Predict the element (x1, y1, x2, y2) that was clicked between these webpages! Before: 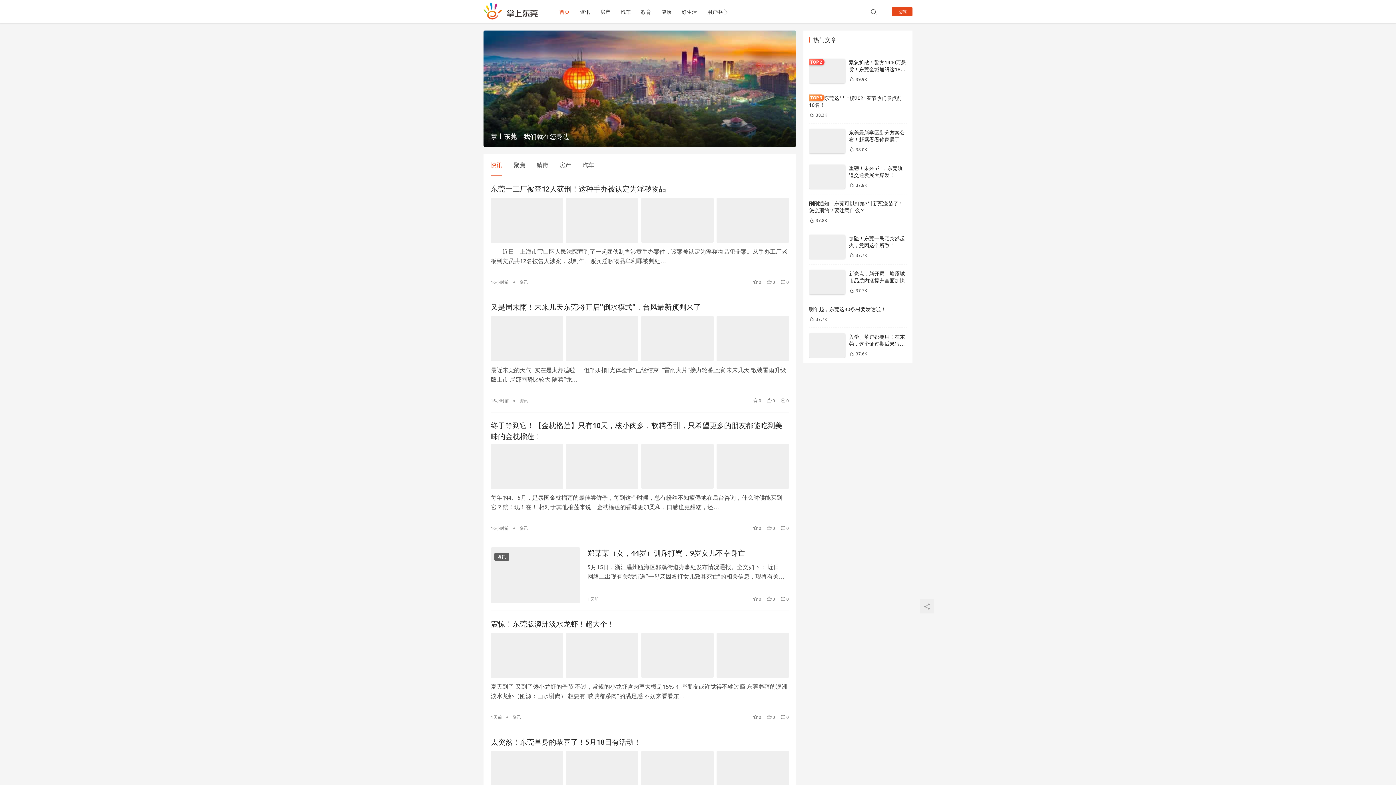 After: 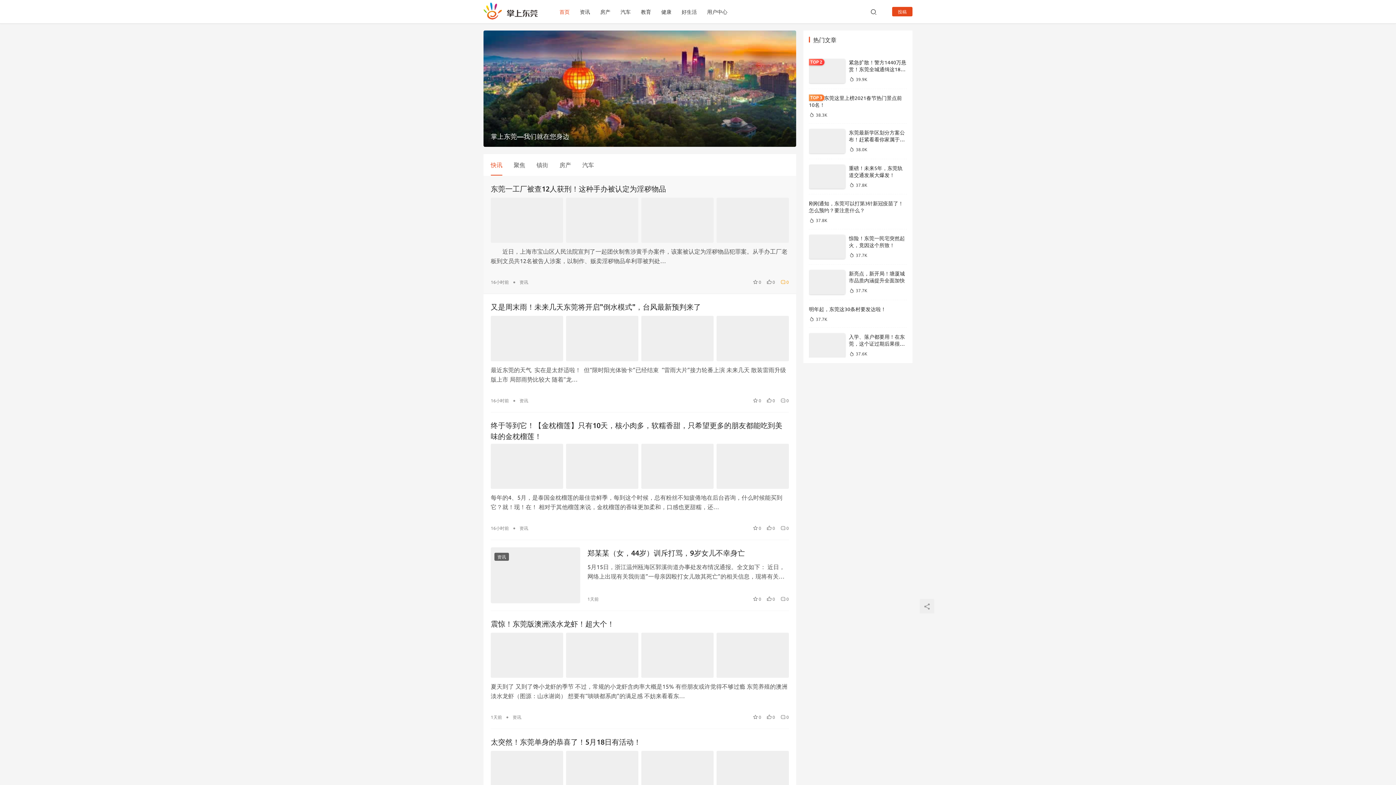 Action: label: 0 bbox: (780, 277, 789, 286)